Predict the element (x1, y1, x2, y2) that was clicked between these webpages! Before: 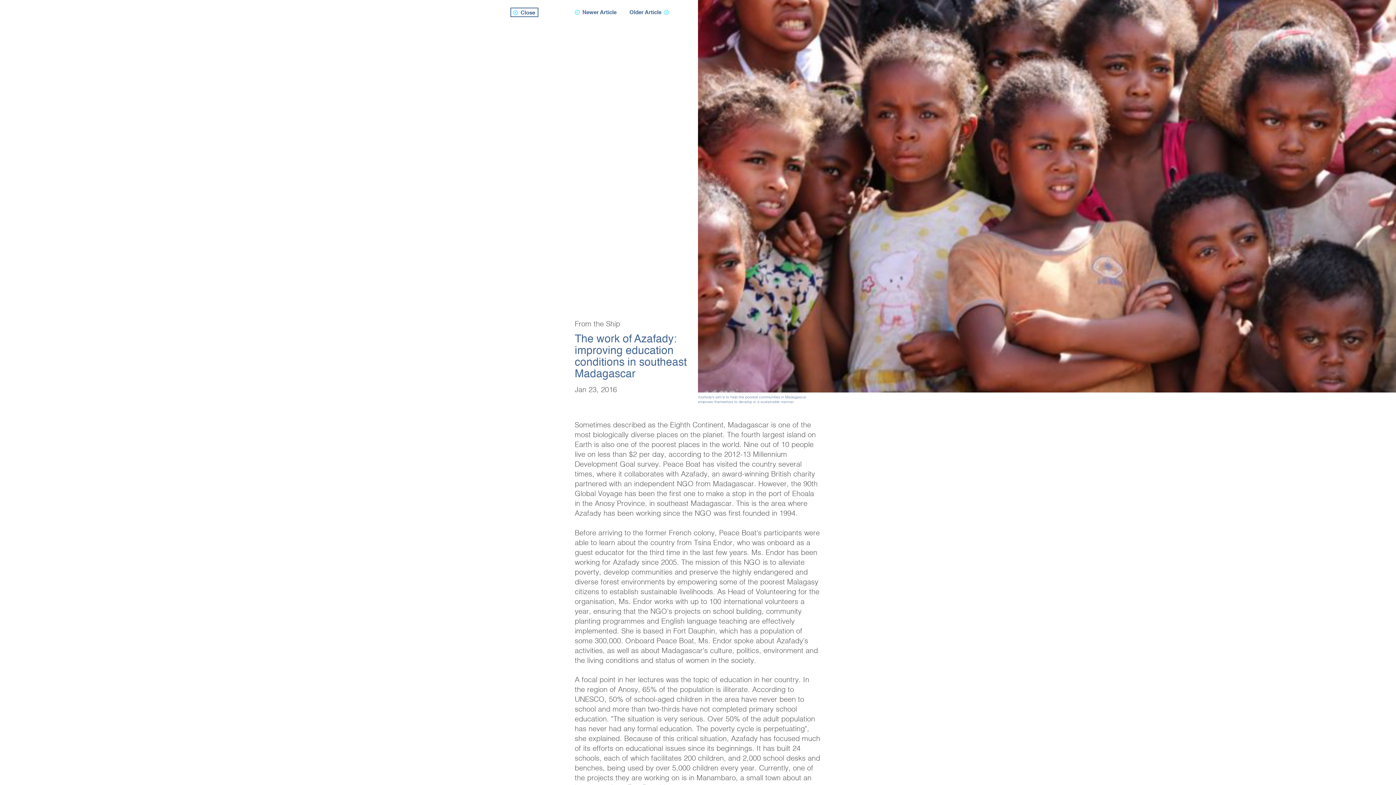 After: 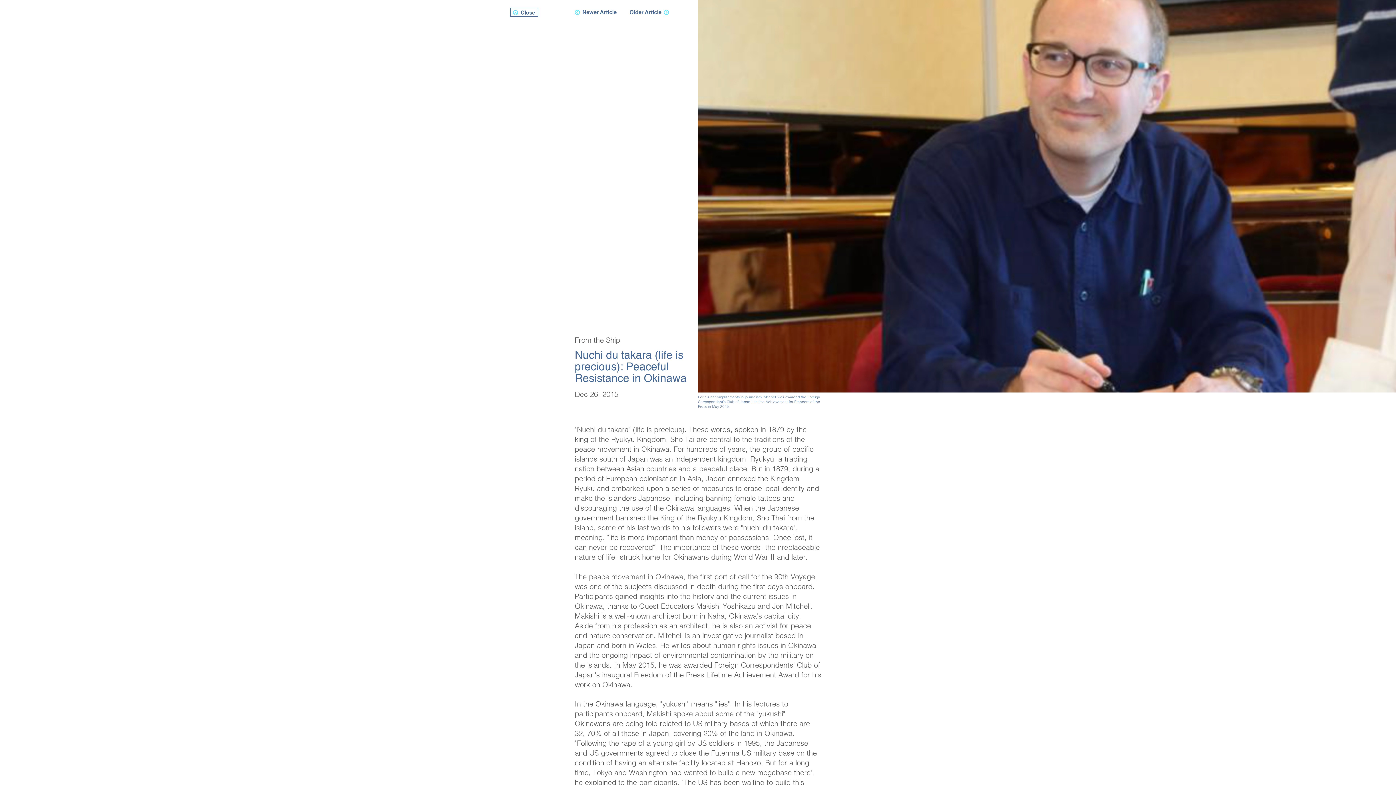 Action: label: Older Article bbox: (629, 8, 669, 17)